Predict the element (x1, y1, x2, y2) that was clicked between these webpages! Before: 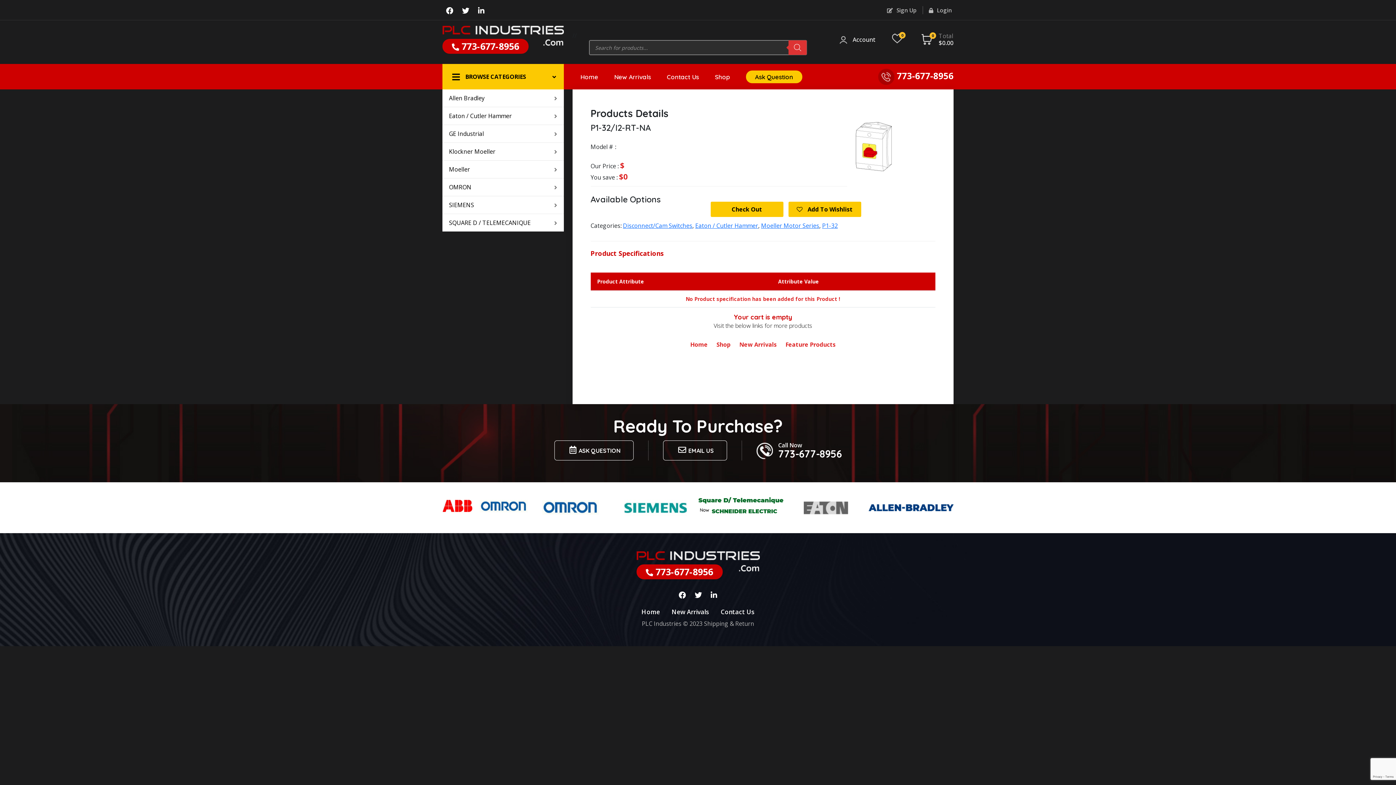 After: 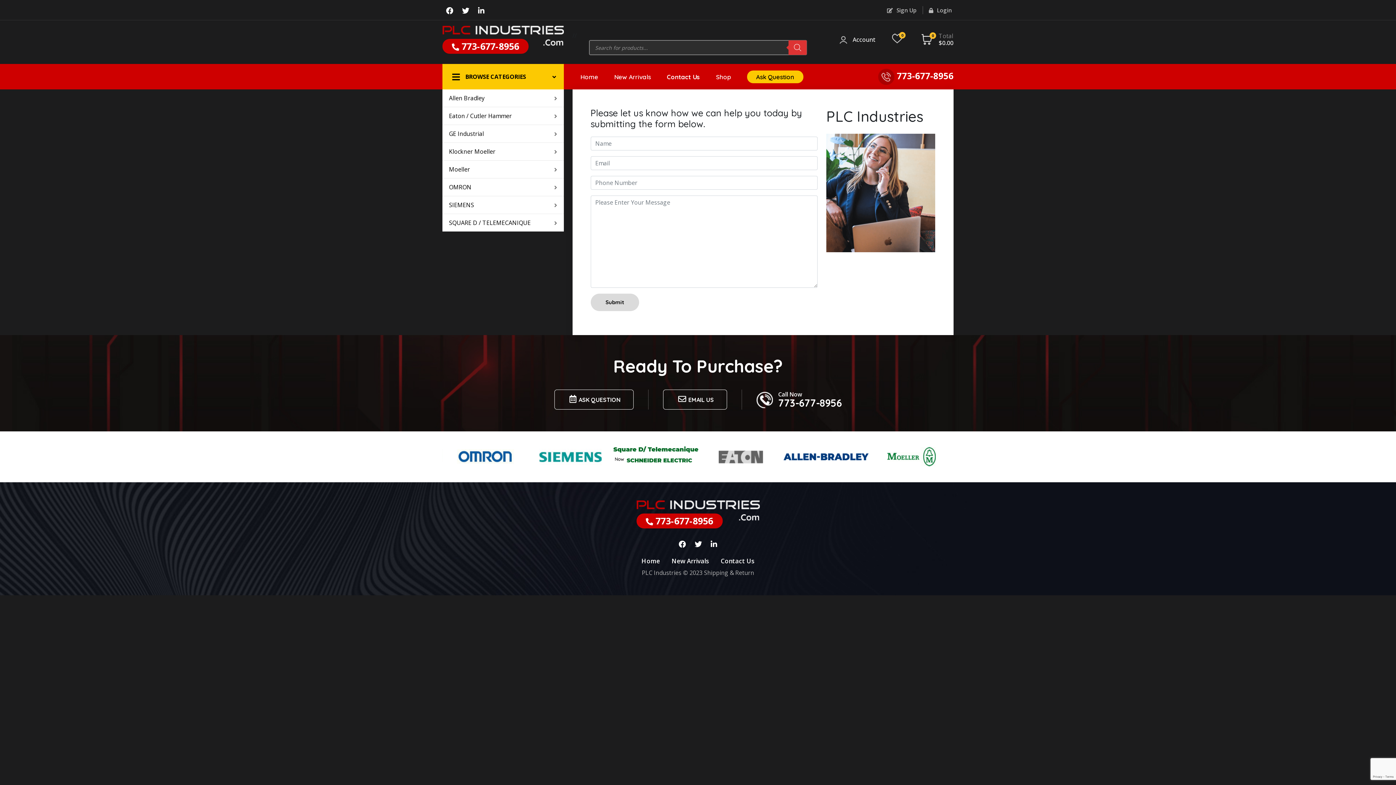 Action: bbox: (715, 604, 760, 619) label: Contact Us